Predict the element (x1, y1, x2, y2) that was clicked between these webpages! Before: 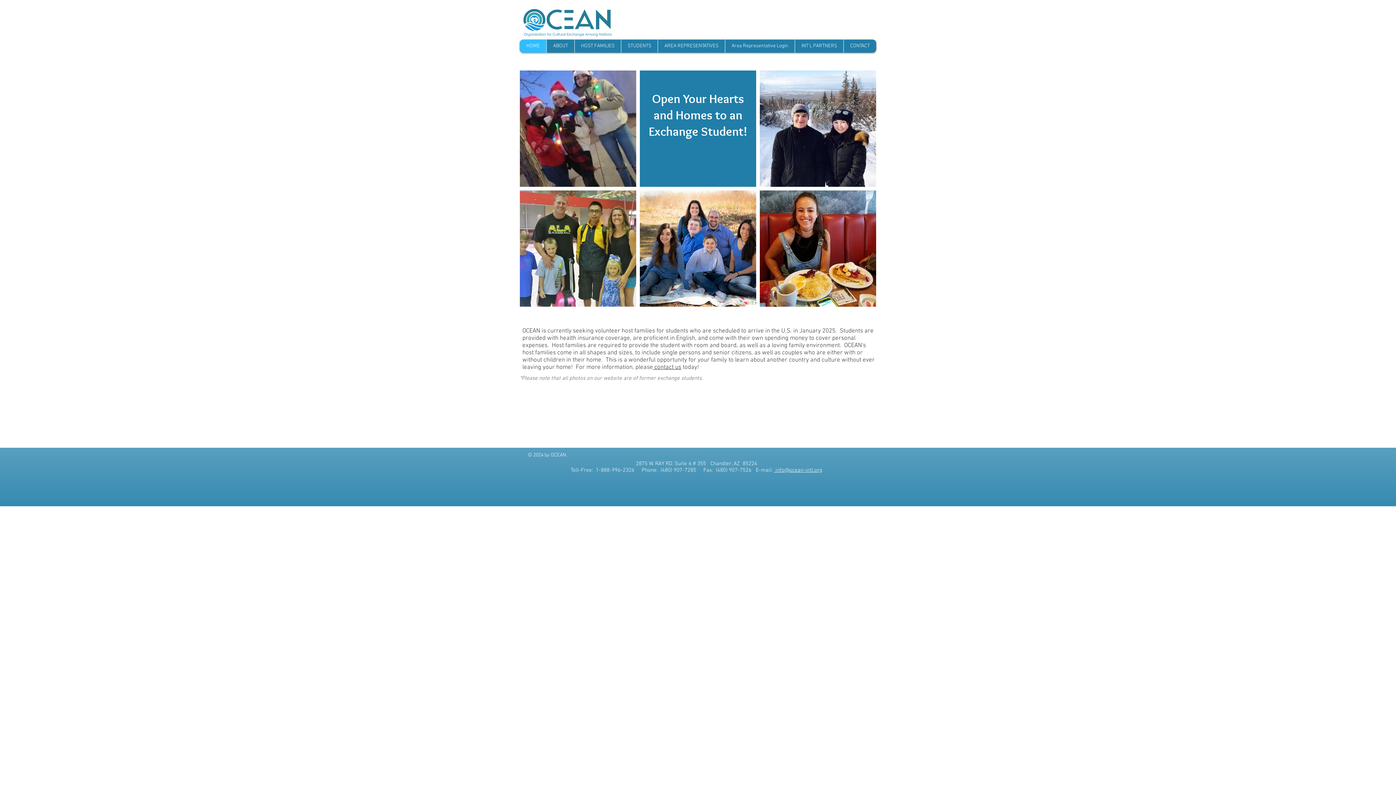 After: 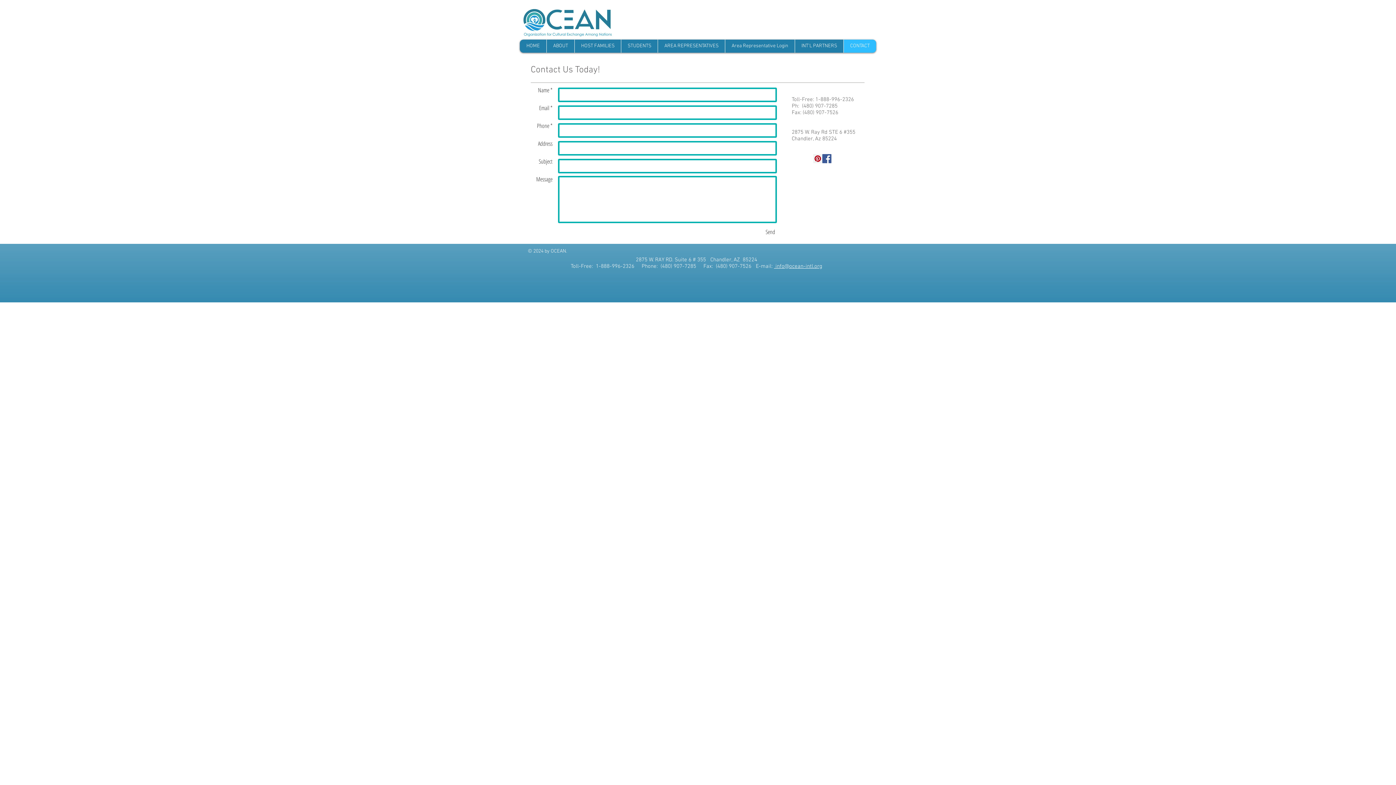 Action: label:  contact us bbox: (653, 364, 681, 371)